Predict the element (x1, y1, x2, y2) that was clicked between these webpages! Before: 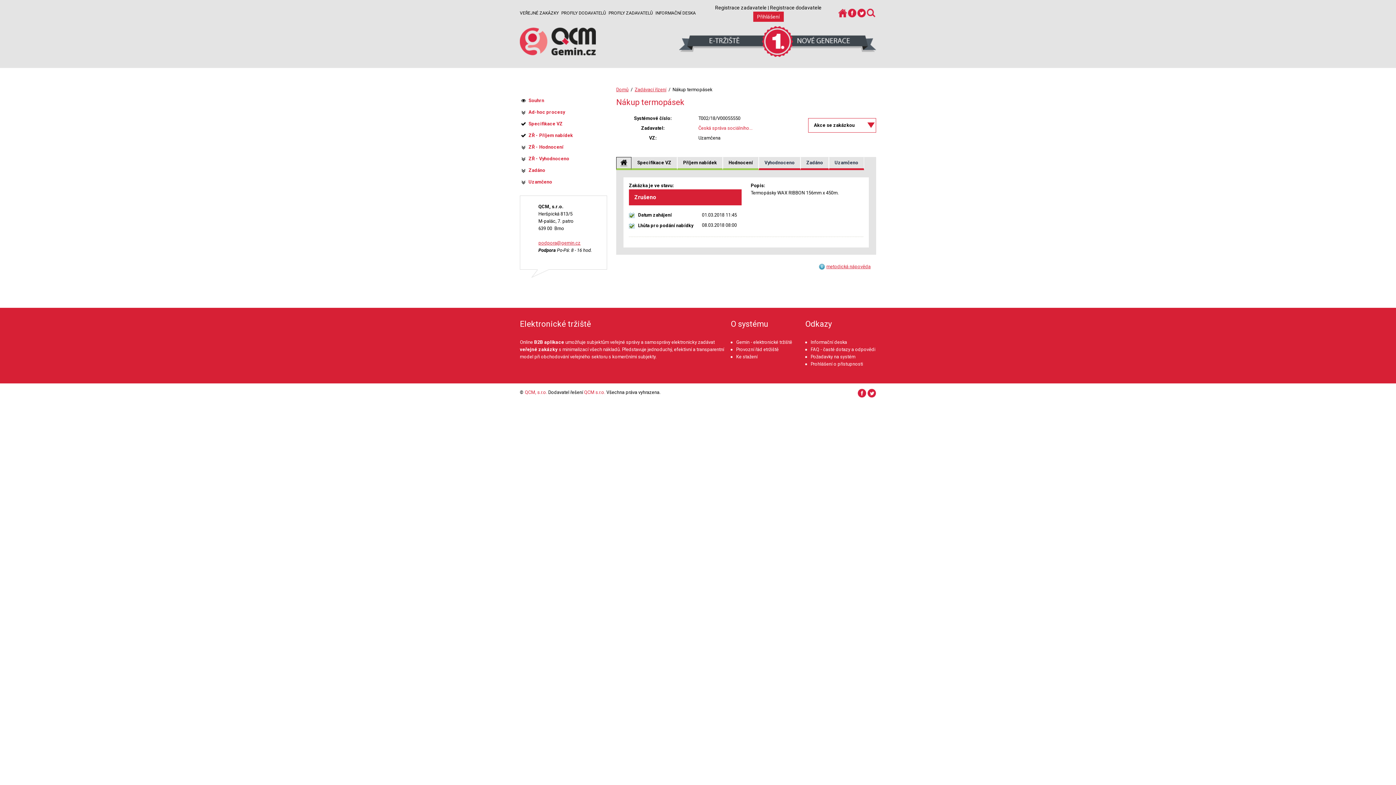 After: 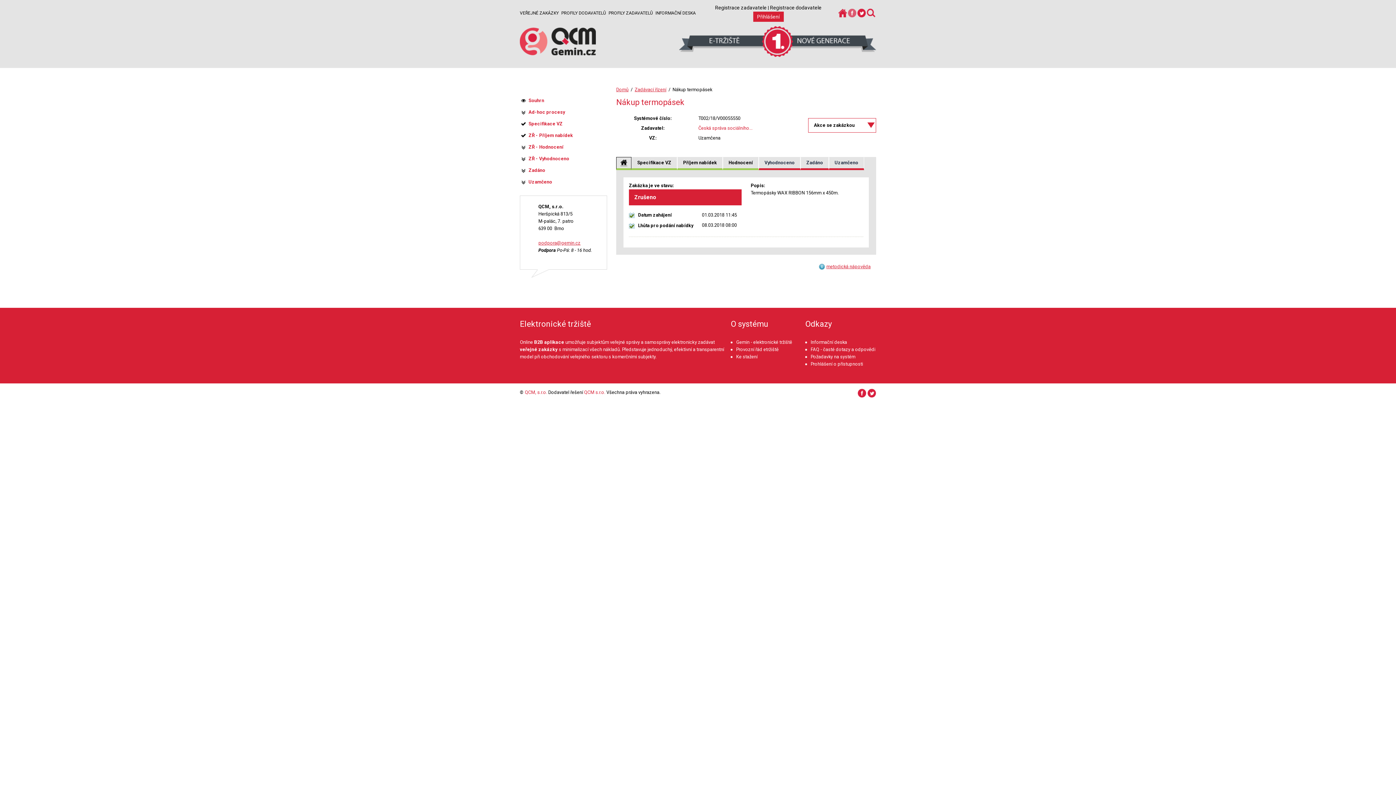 Action: bbox: (848, 8, 856, 17)